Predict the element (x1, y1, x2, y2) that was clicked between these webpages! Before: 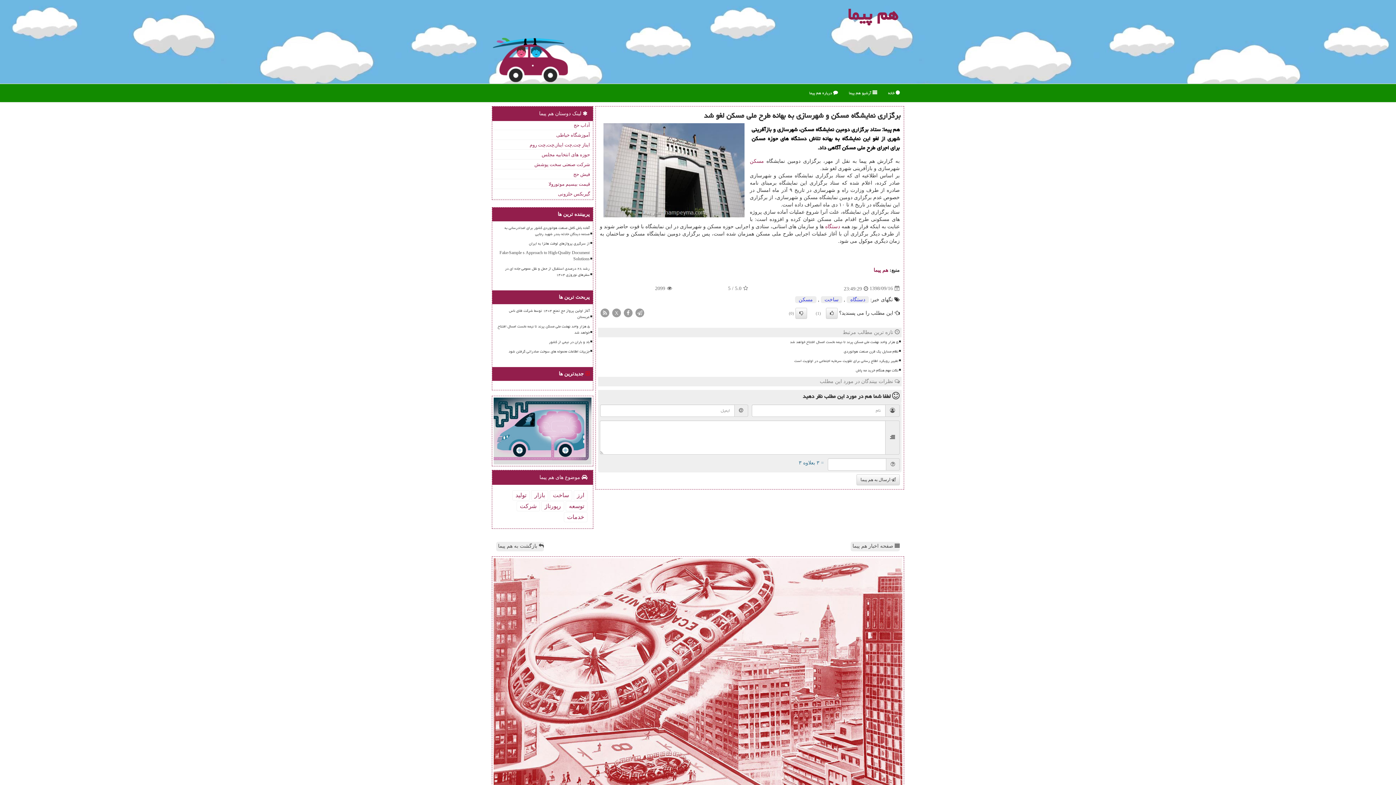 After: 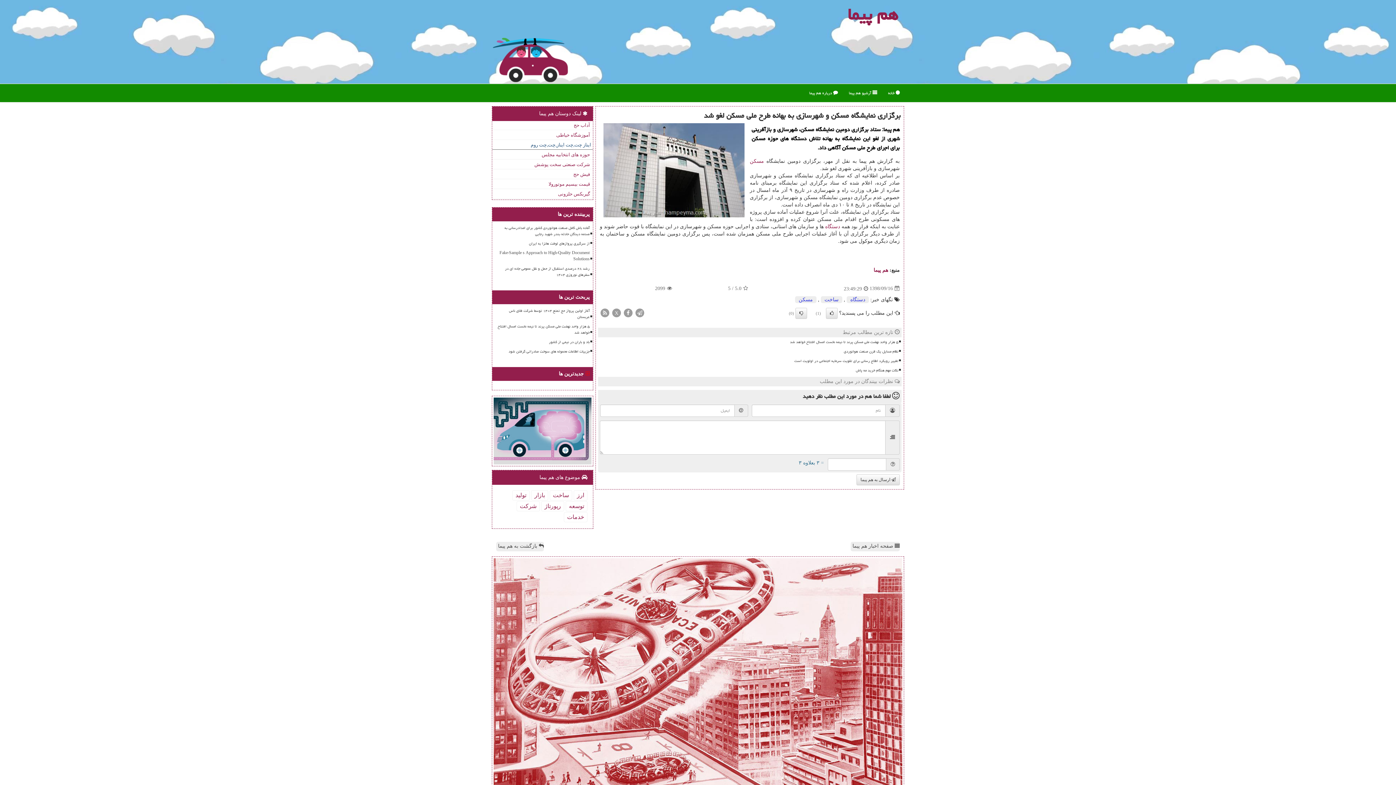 Action: bbox: (492, 140, 593, 149) label: ایناز چت,چت ایناز,چت,چت روم